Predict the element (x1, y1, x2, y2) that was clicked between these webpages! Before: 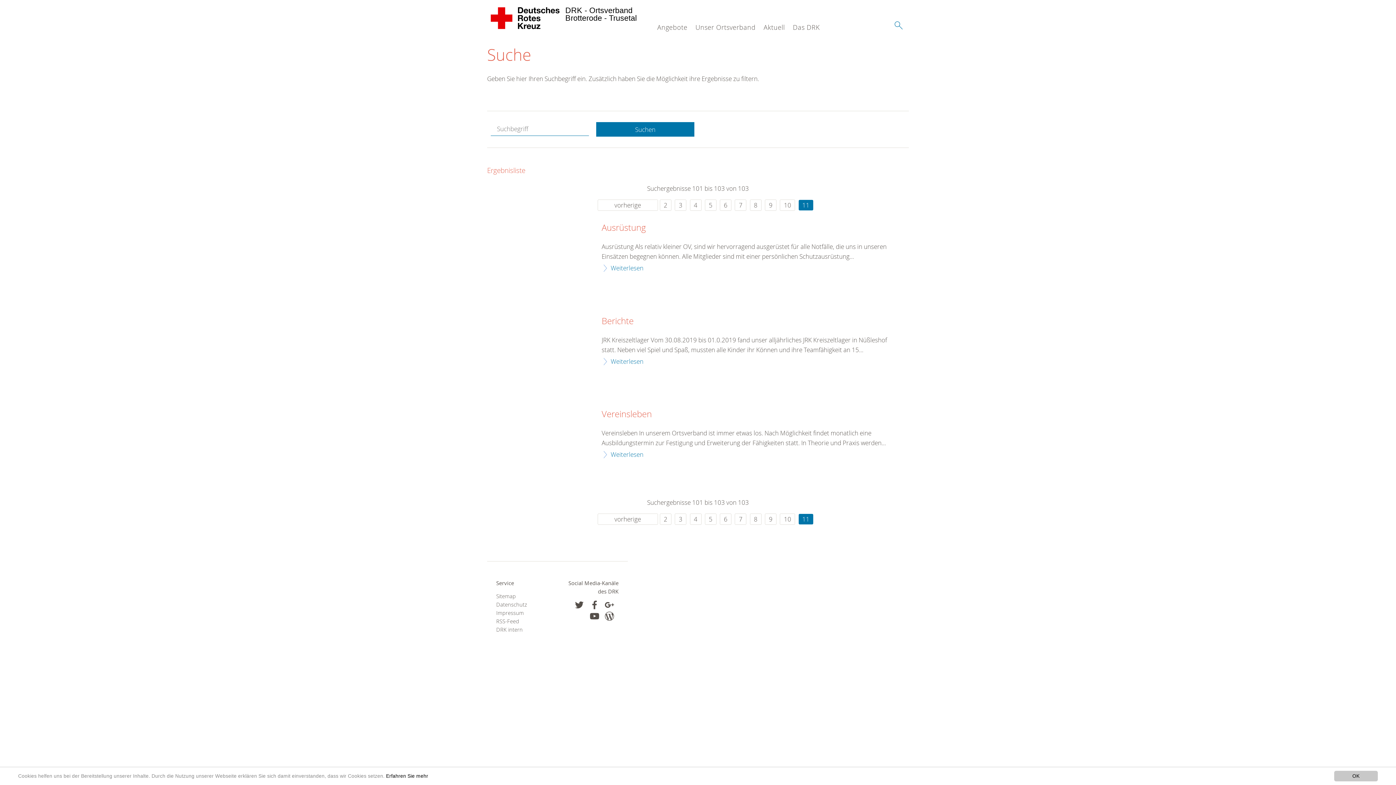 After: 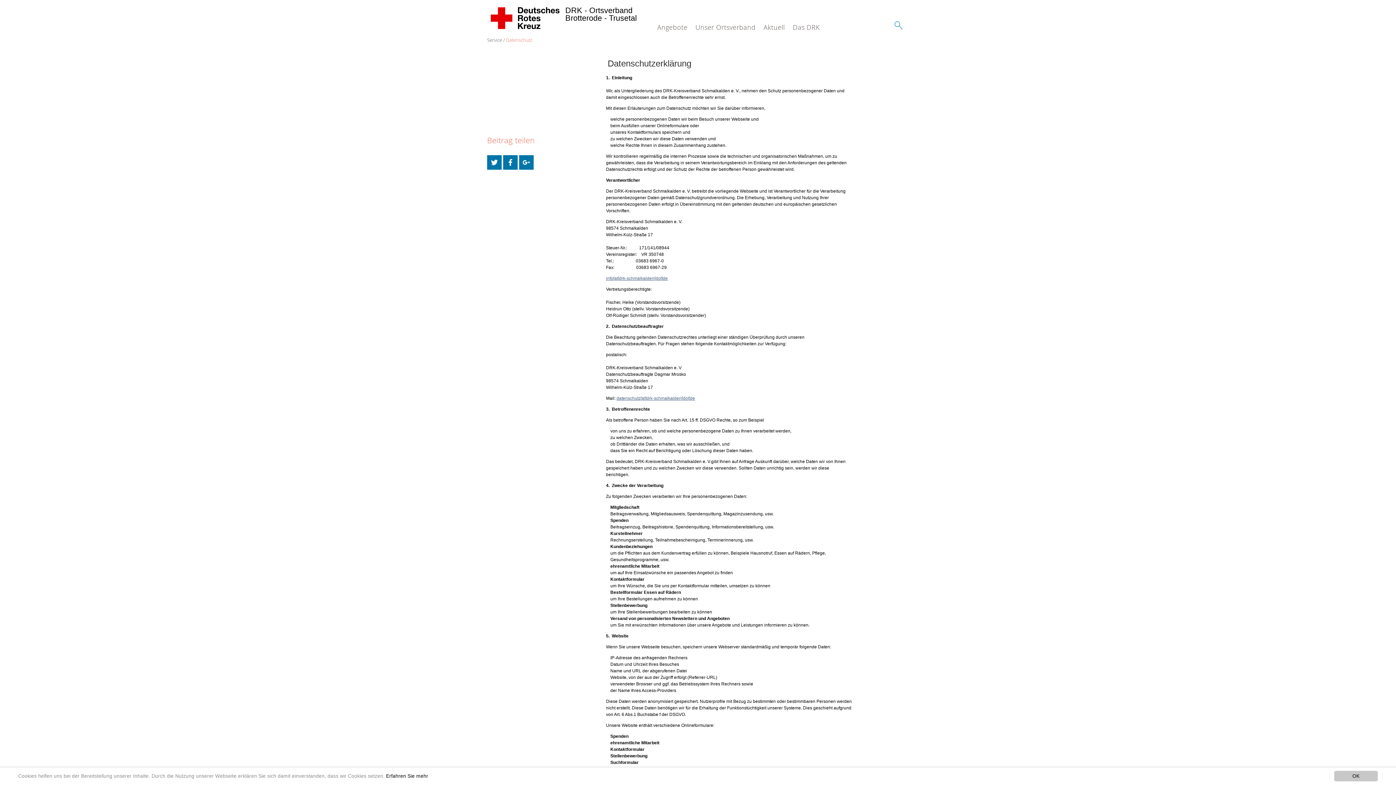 Action: bbox: (386, 773, 428, 779) label: Erfahren Sie mehr